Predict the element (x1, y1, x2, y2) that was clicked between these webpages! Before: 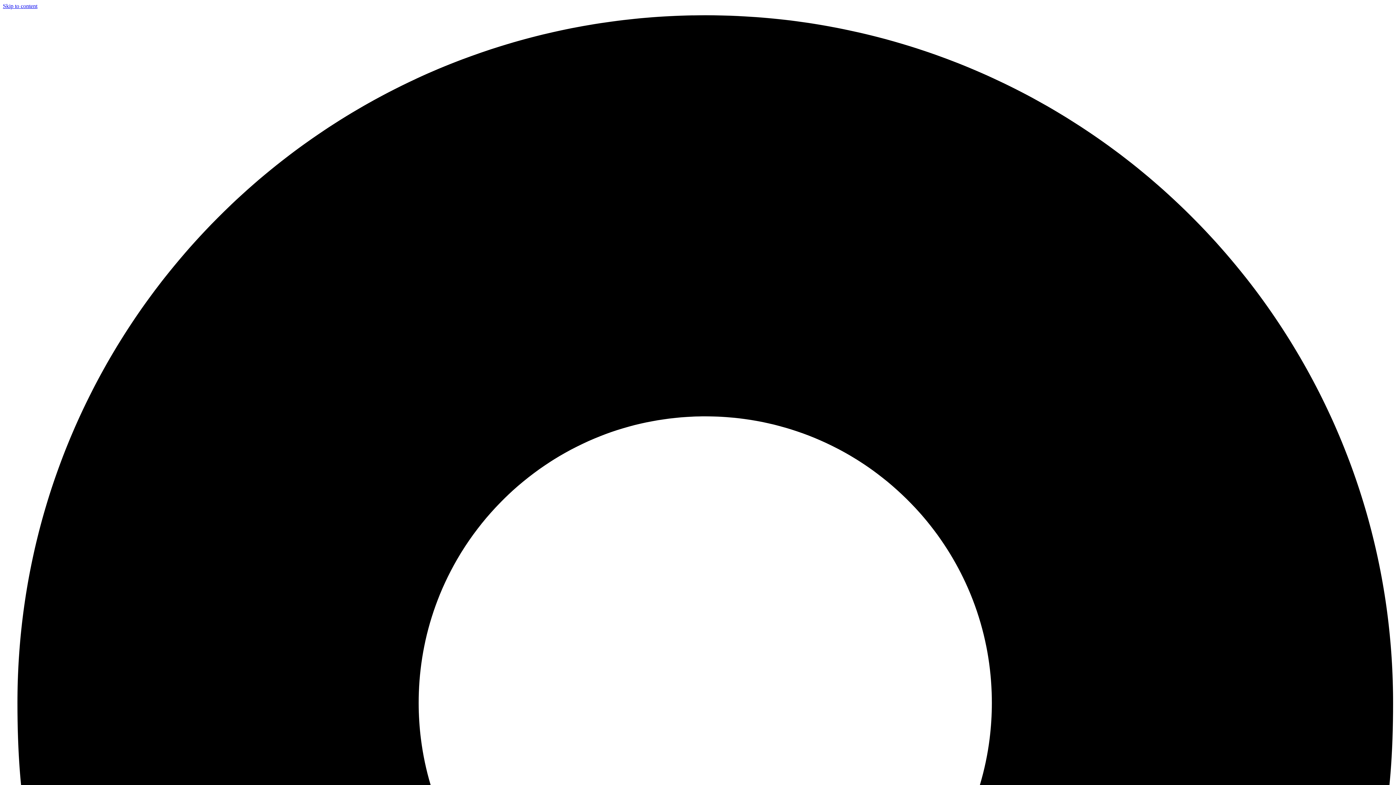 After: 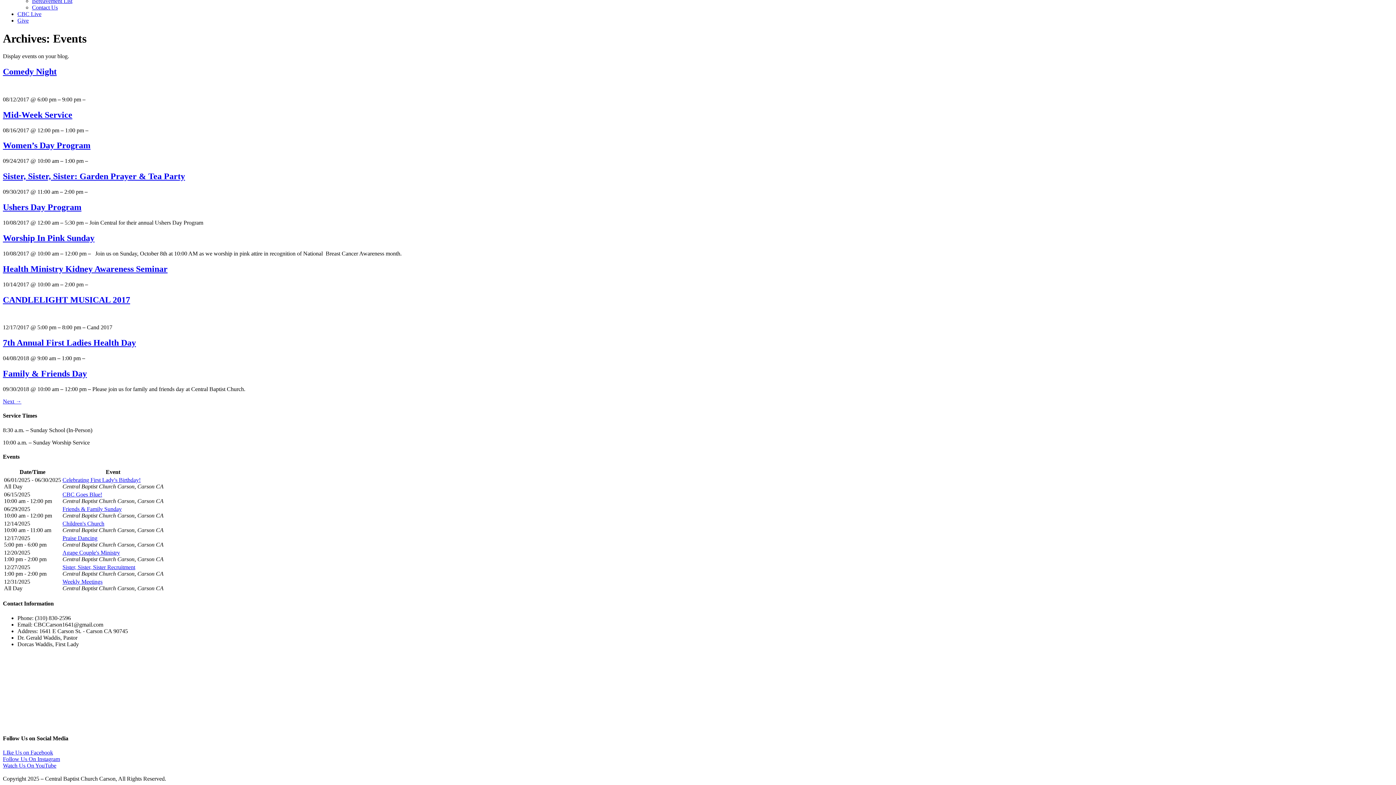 Action: label: Skip to content bbox: (2, 2, 37, 9)